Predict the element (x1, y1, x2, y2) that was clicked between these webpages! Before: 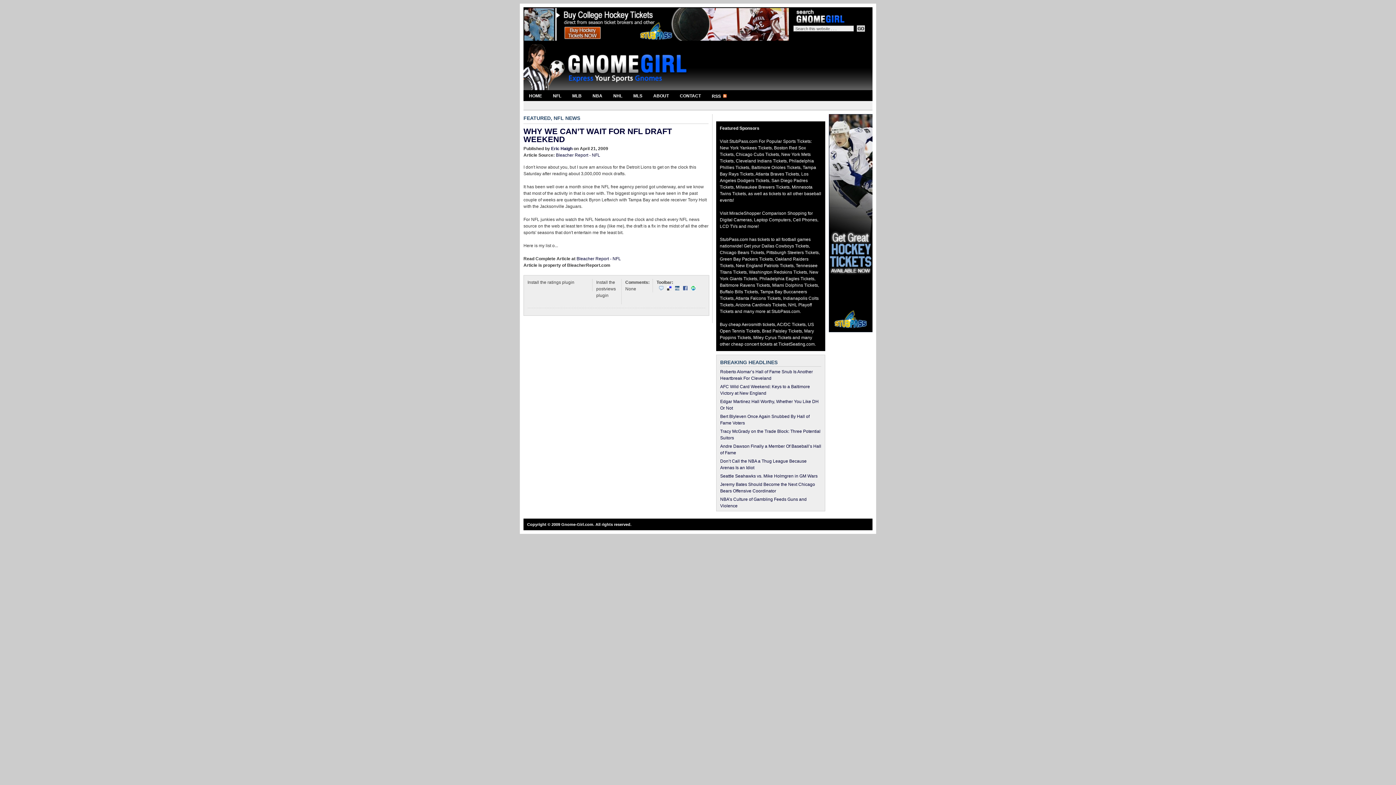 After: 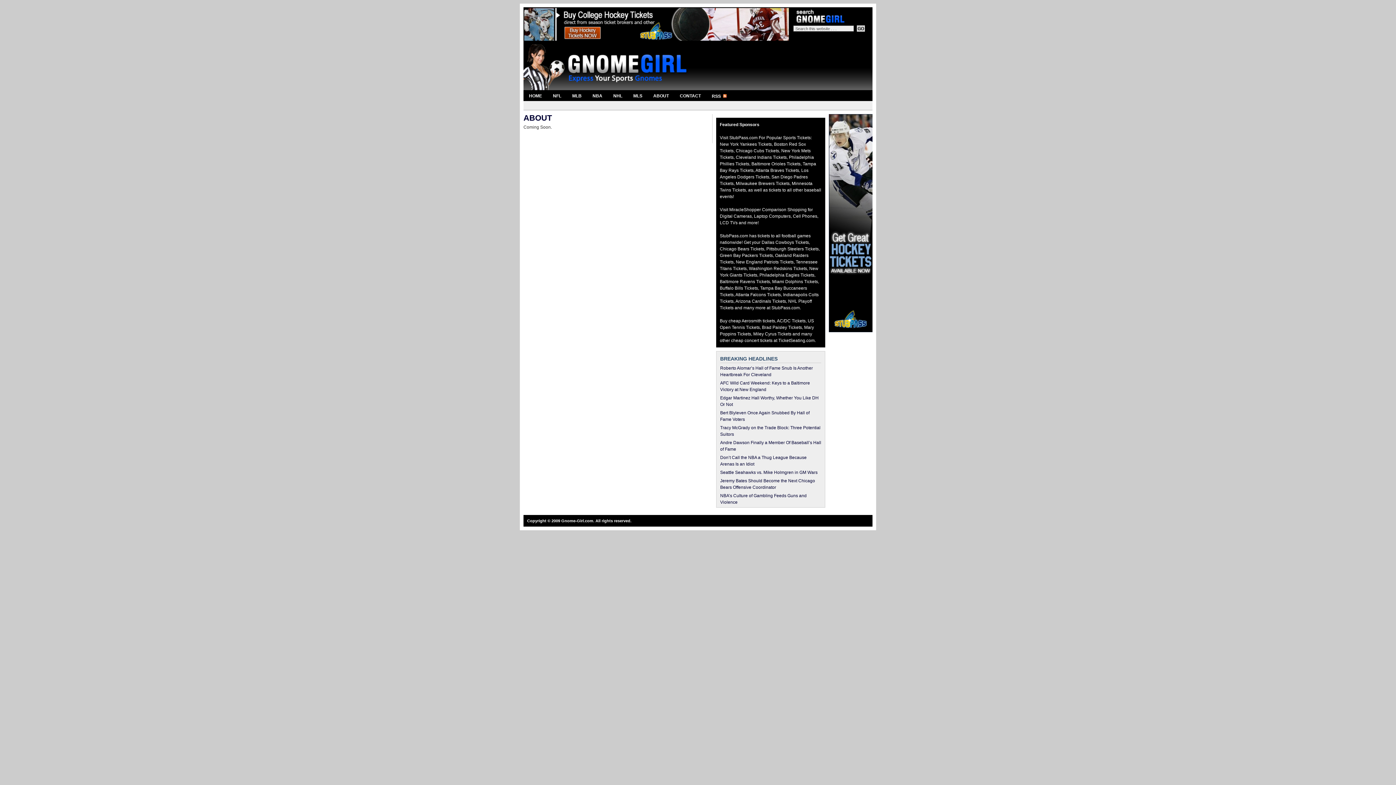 Action: bbox: (648, 90, 674, 100) label: ABOUT